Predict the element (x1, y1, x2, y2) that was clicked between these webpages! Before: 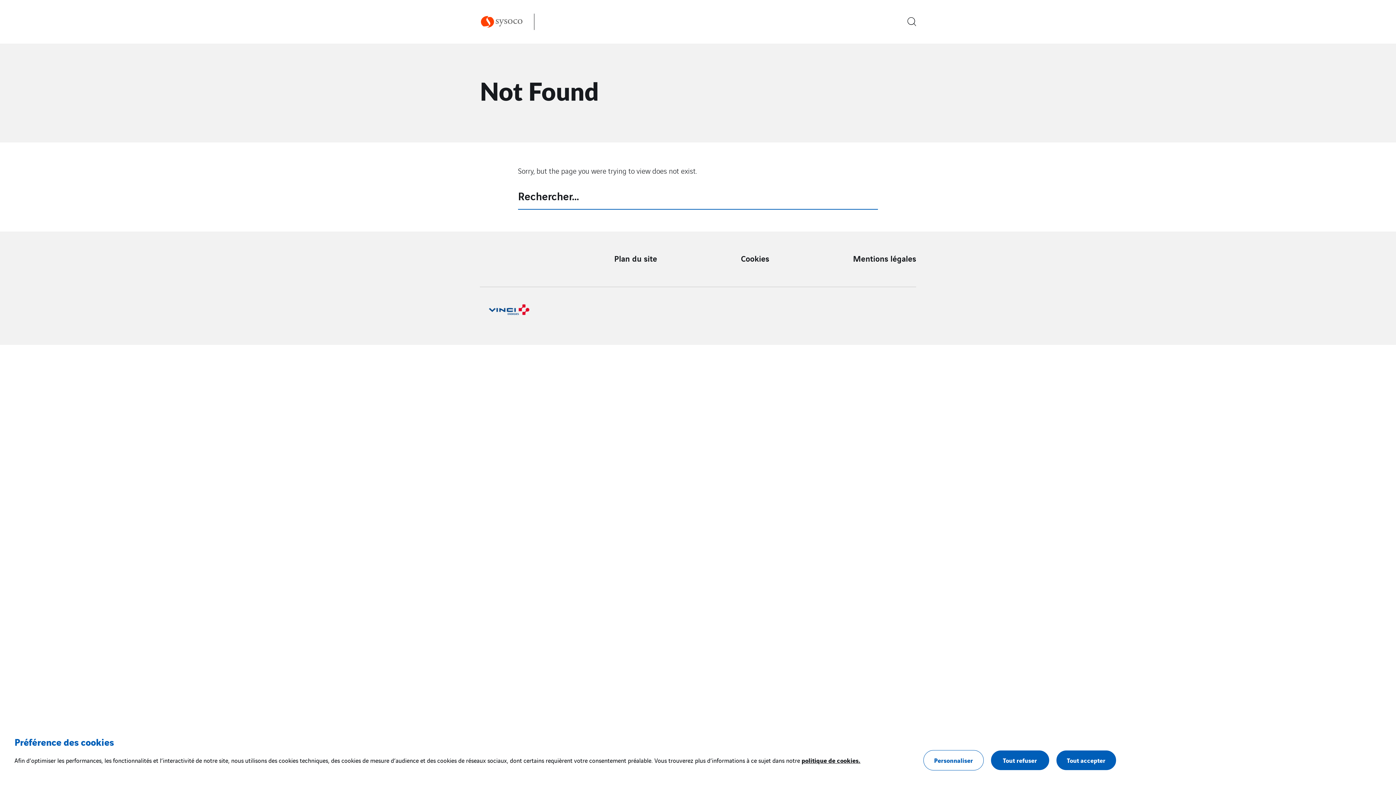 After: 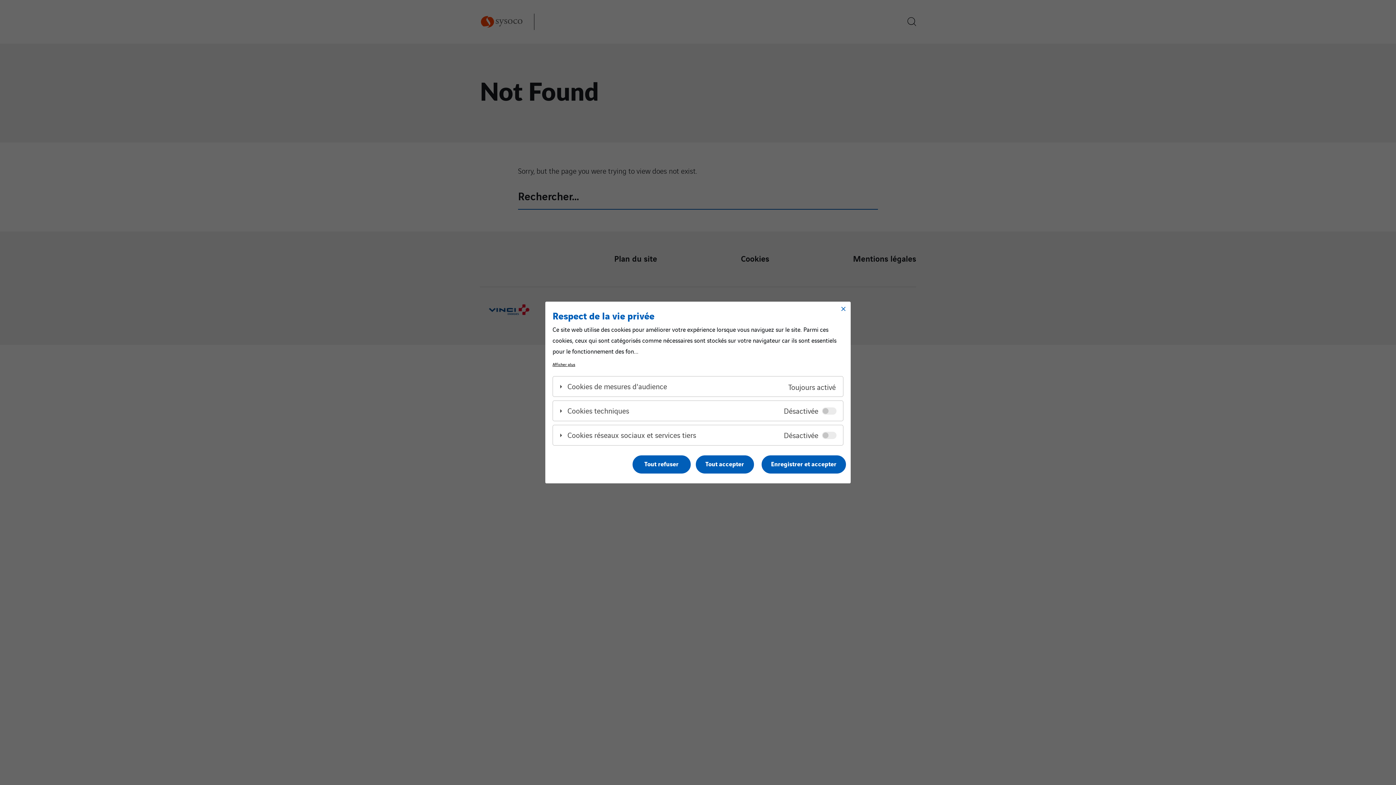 Action: label: Personnaliser bbox: (923, 750, 983, 770)